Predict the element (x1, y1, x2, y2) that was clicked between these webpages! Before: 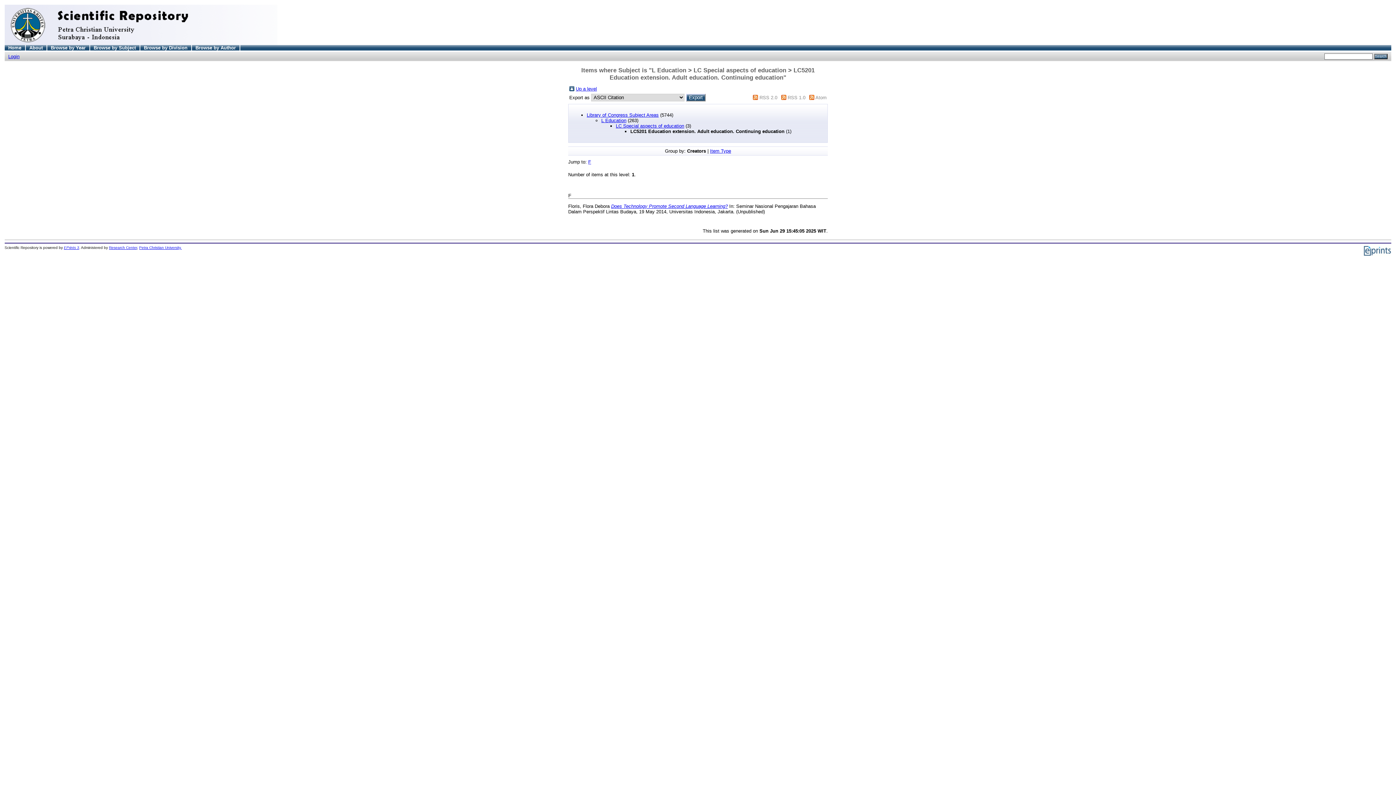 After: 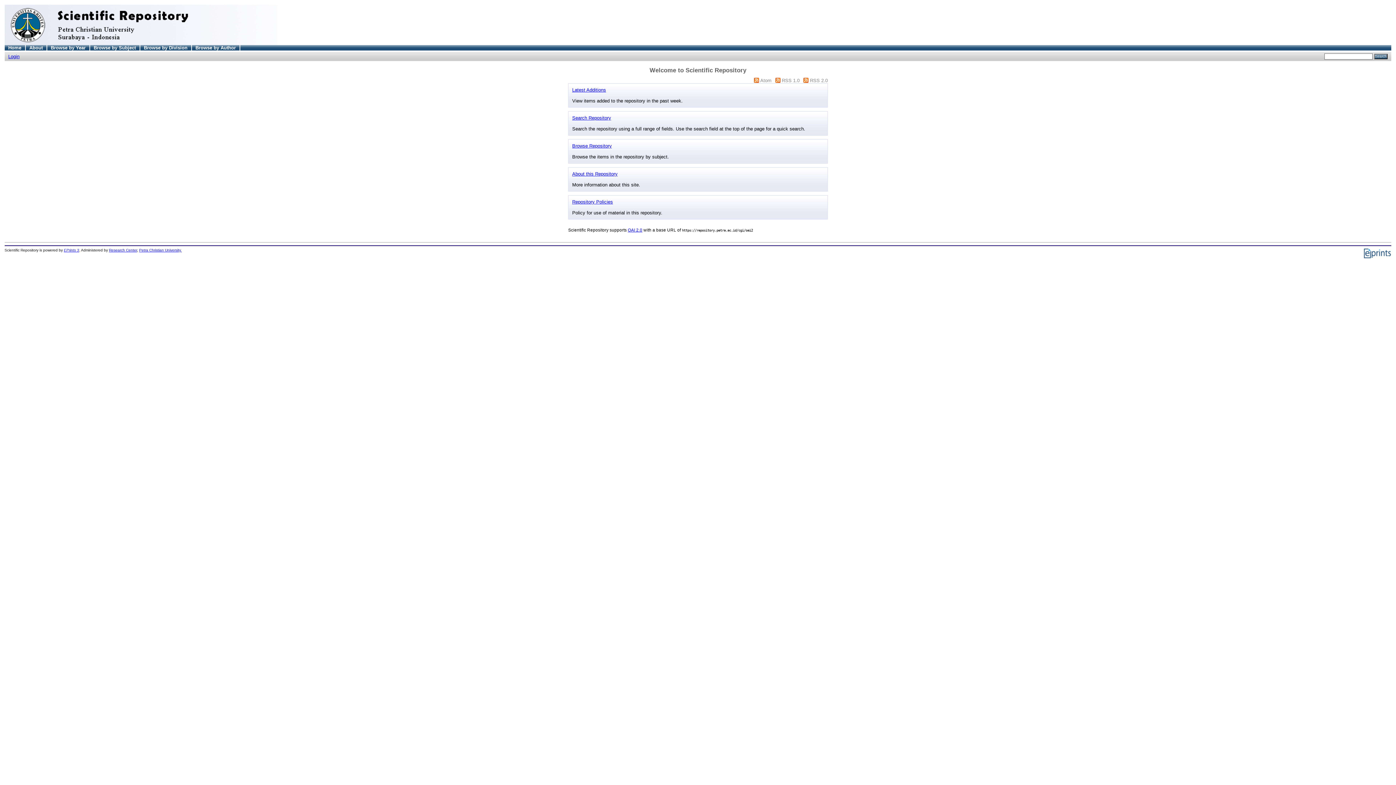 Action: bbox: (4, 40, 277, 46)